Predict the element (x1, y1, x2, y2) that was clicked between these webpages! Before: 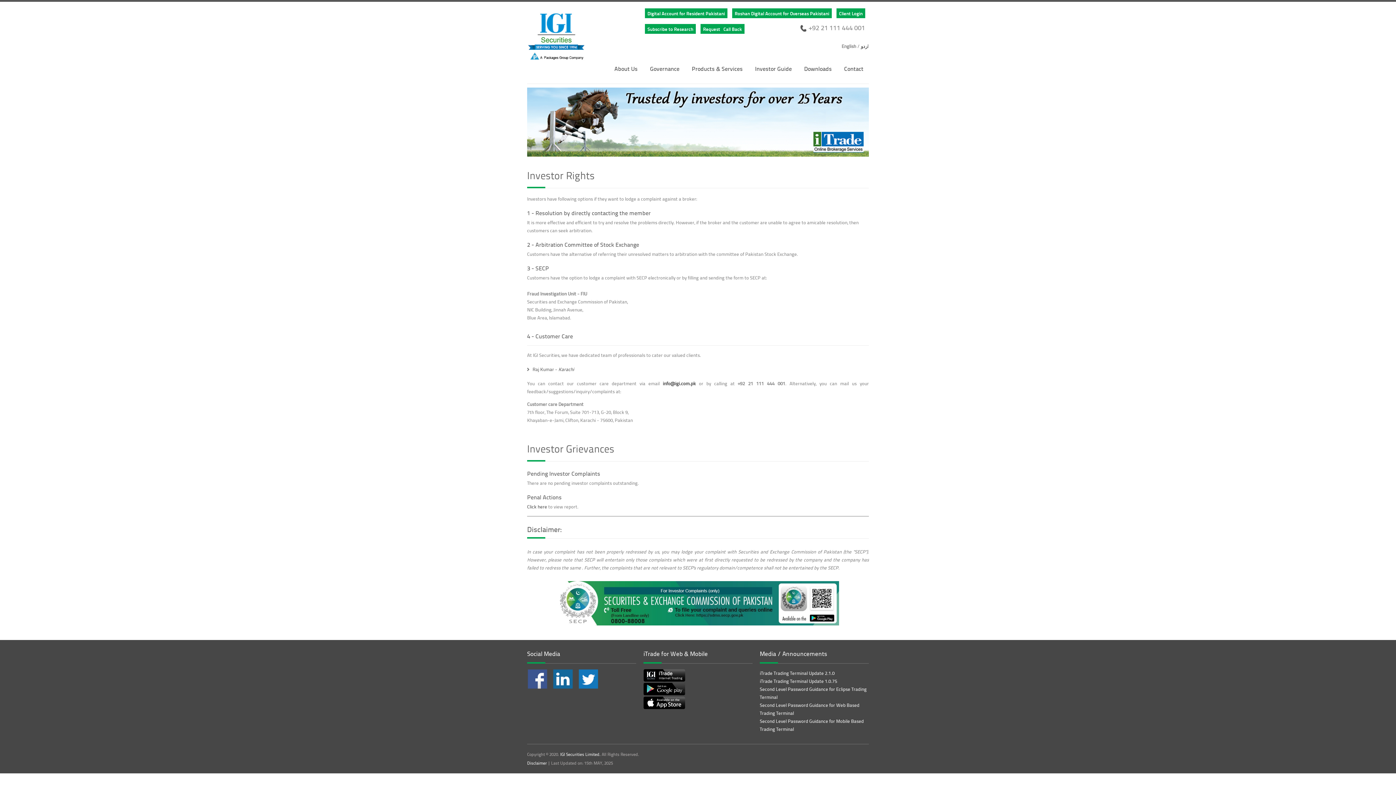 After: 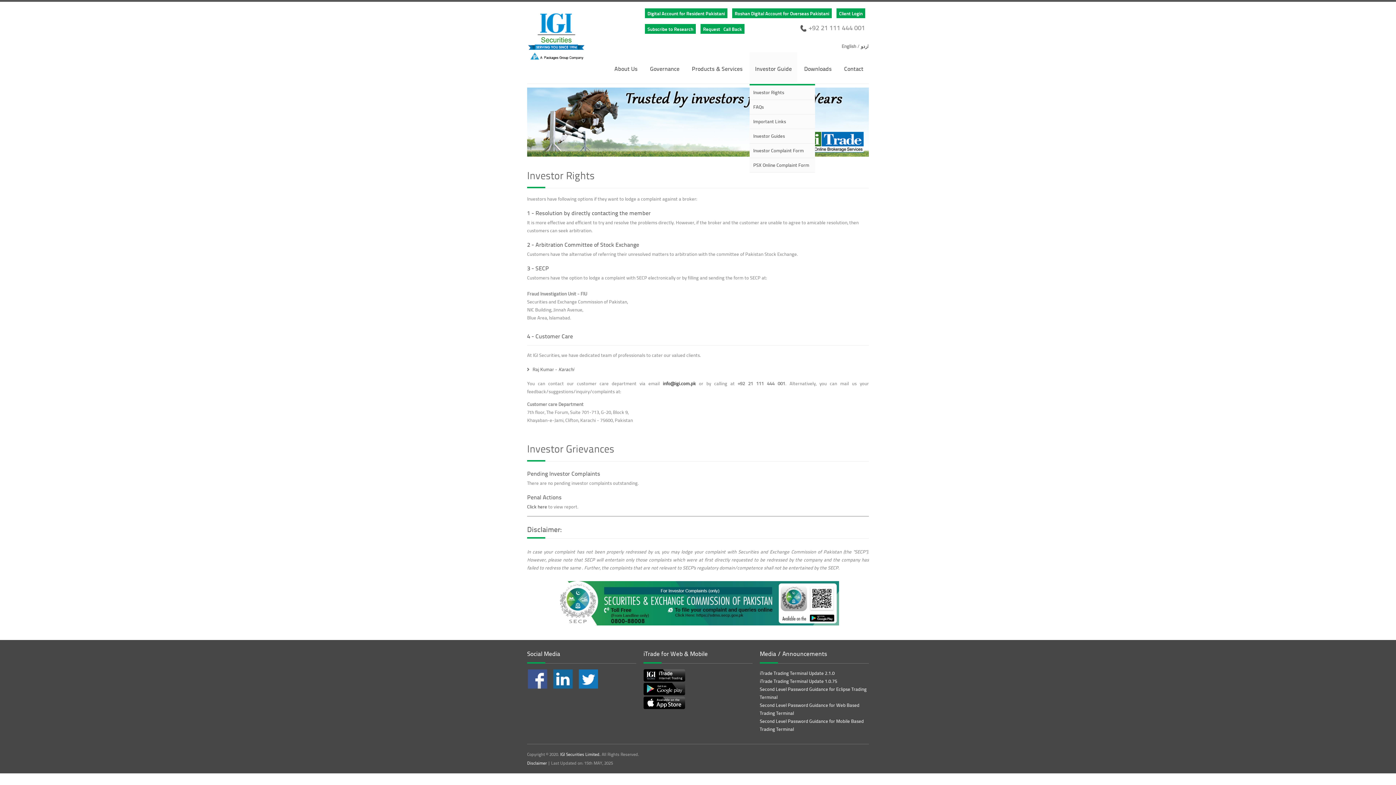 Action: bbox: (749, 52, 797, 84) label: Investor Guide